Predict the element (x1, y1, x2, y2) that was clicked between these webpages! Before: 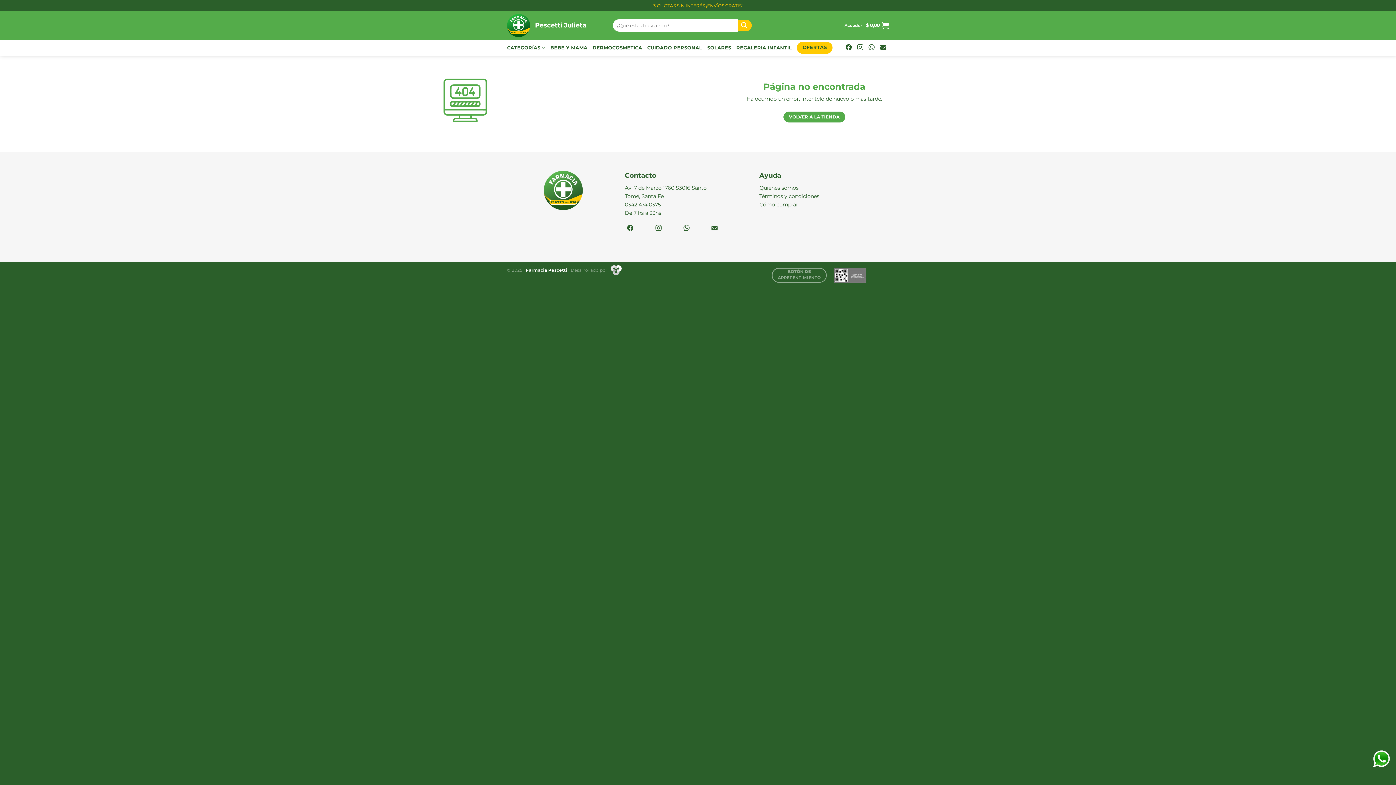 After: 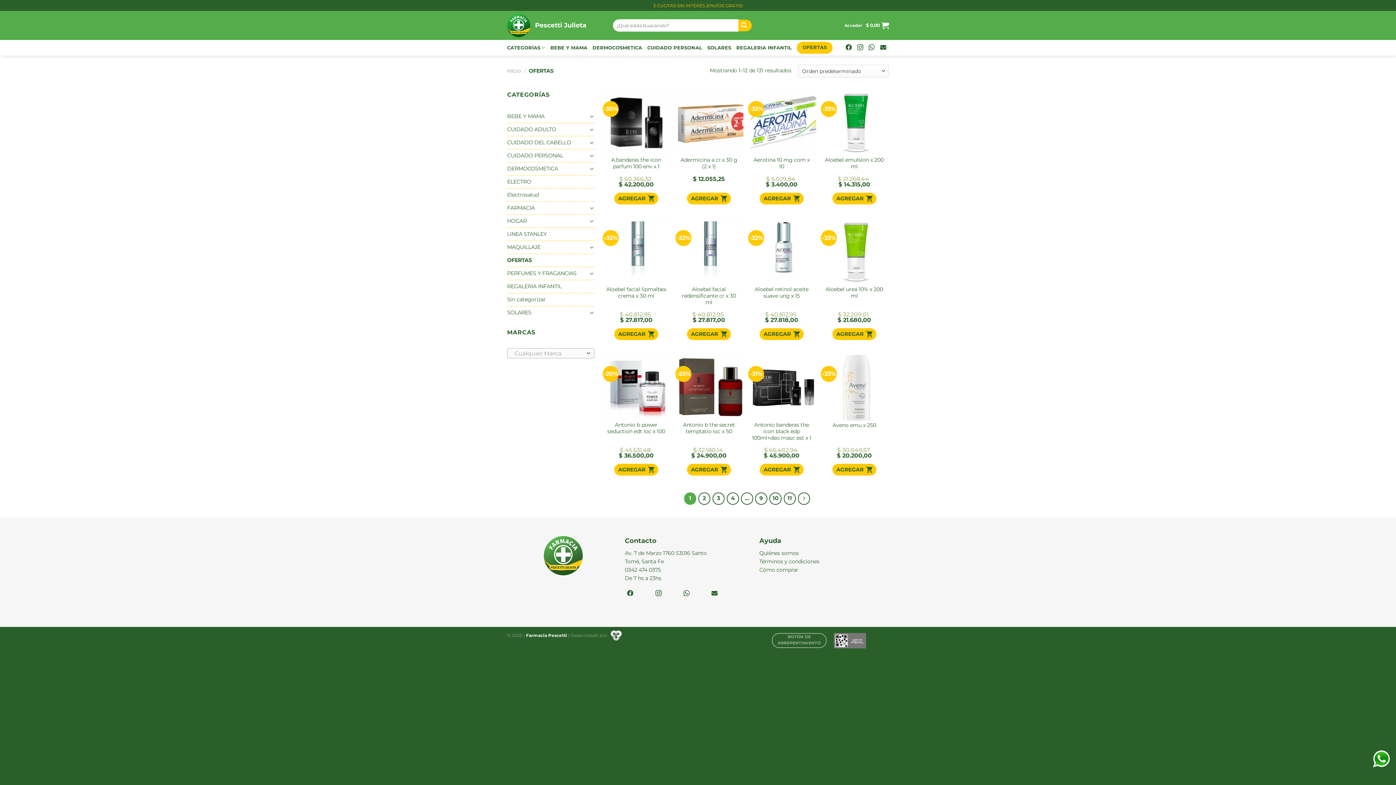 Action: label: OFERTAS bbox: (797, 41, 832, 53)